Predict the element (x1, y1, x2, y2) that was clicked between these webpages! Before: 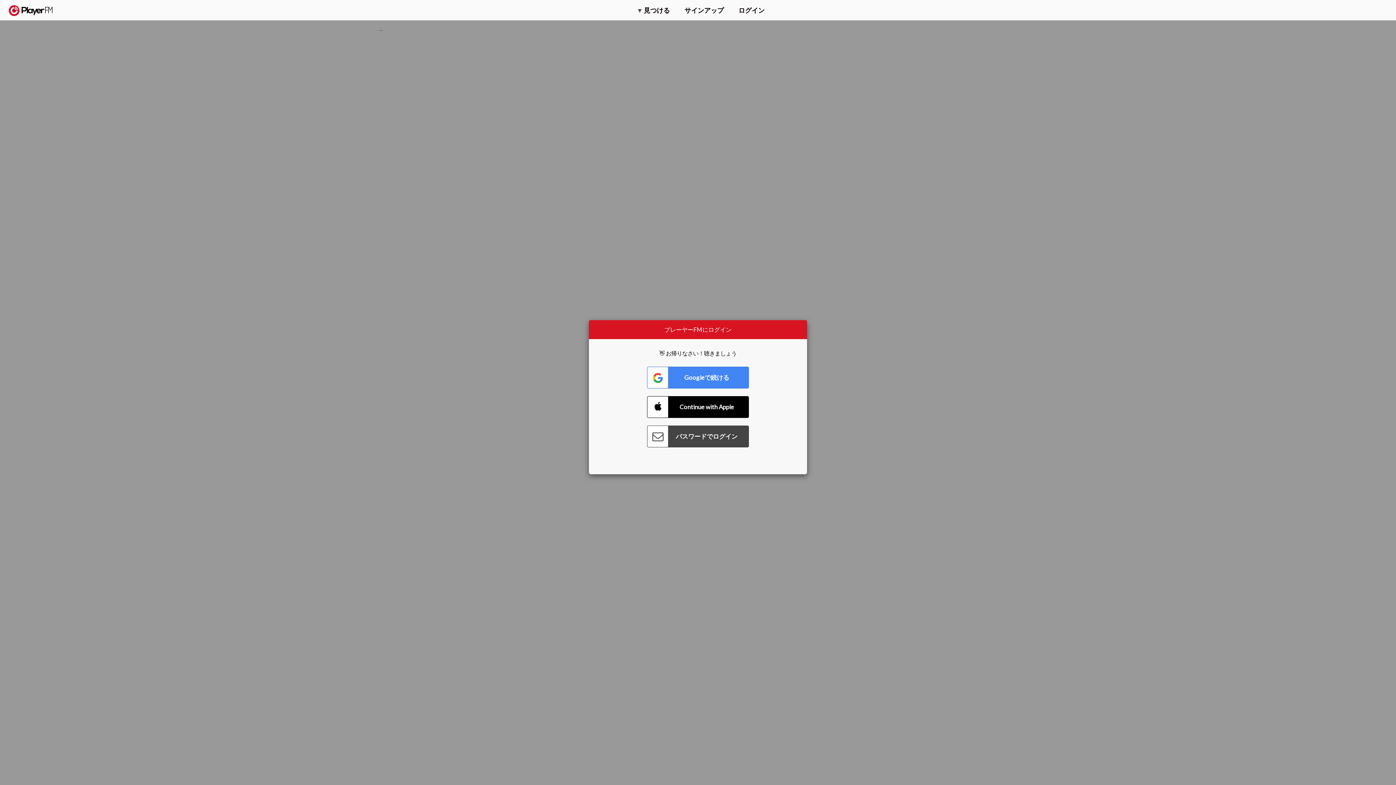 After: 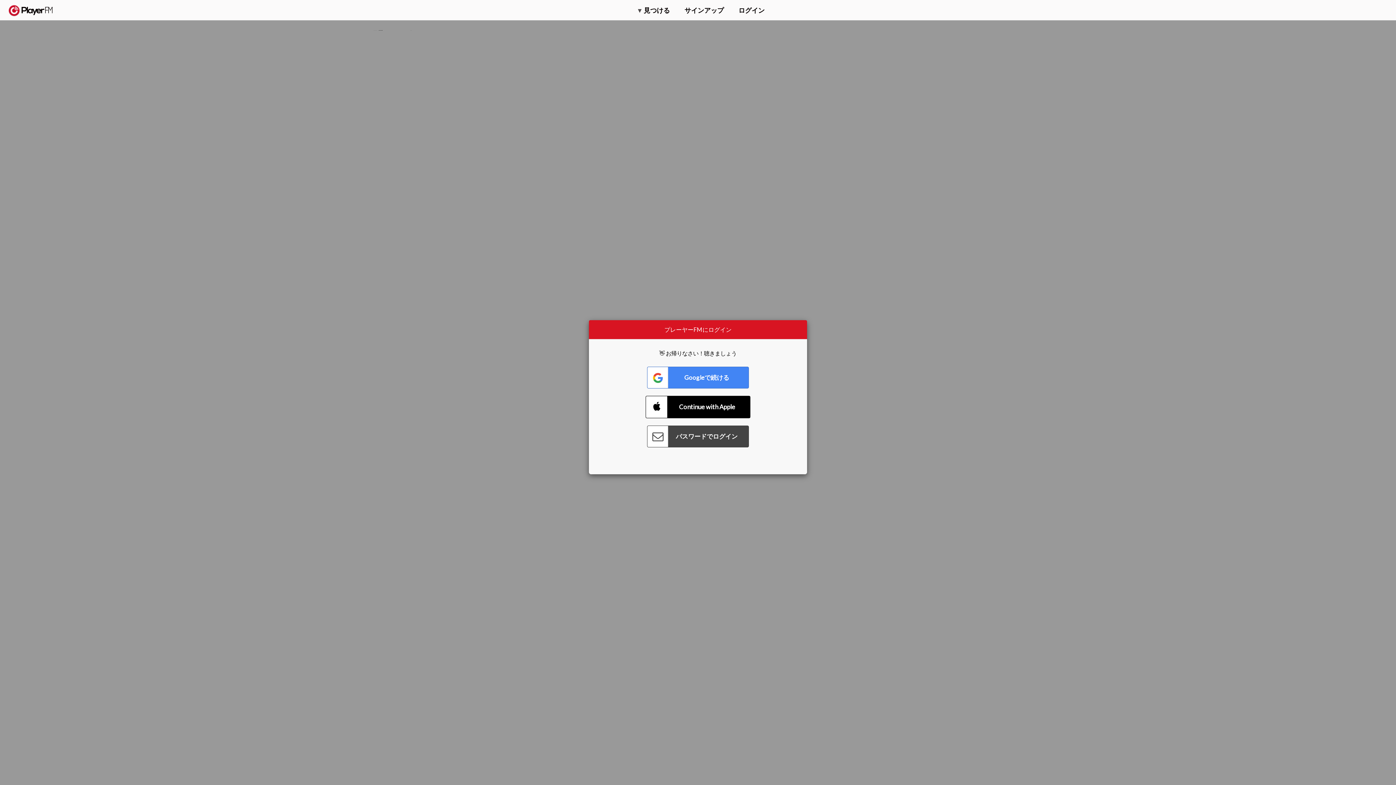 Action: label: Connect with Apple bbox: (647, 396, 749, 418)